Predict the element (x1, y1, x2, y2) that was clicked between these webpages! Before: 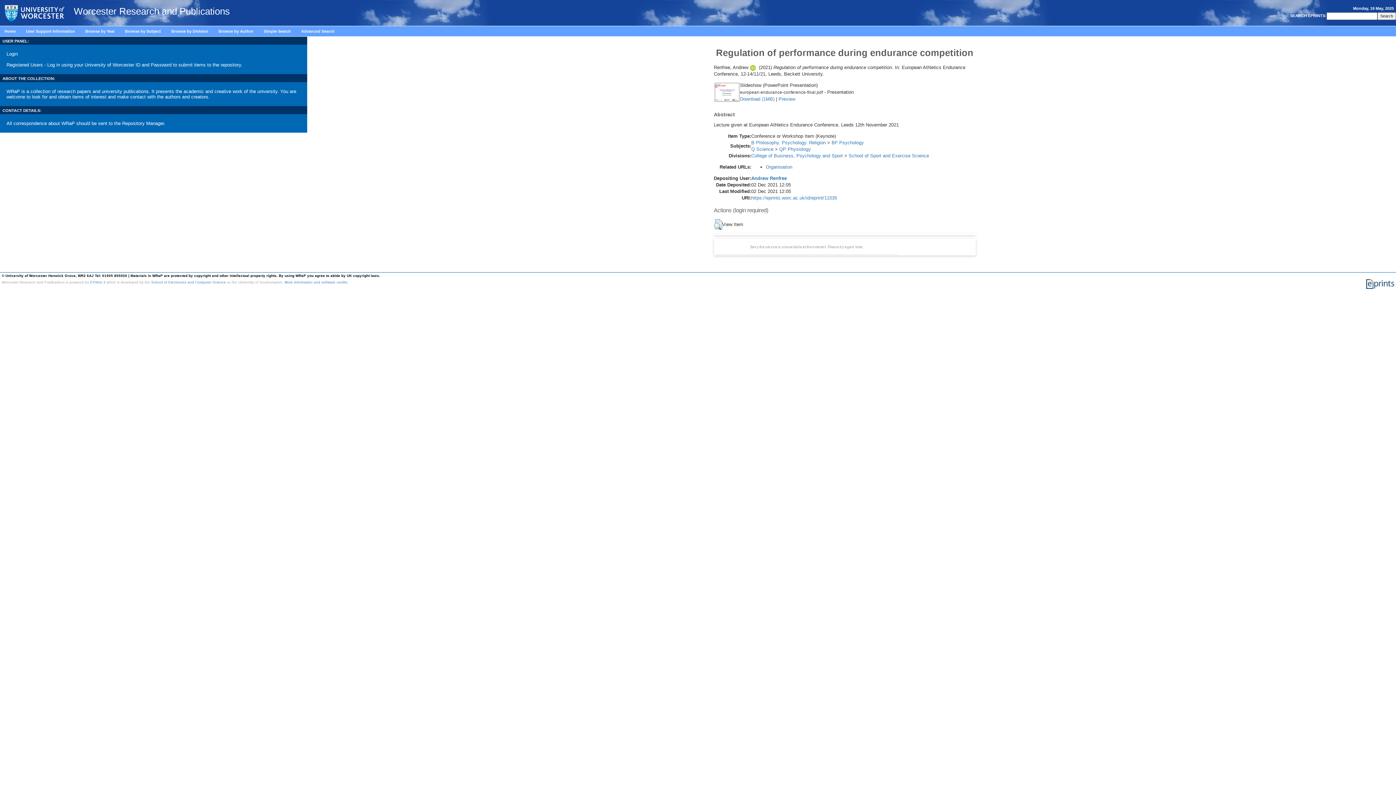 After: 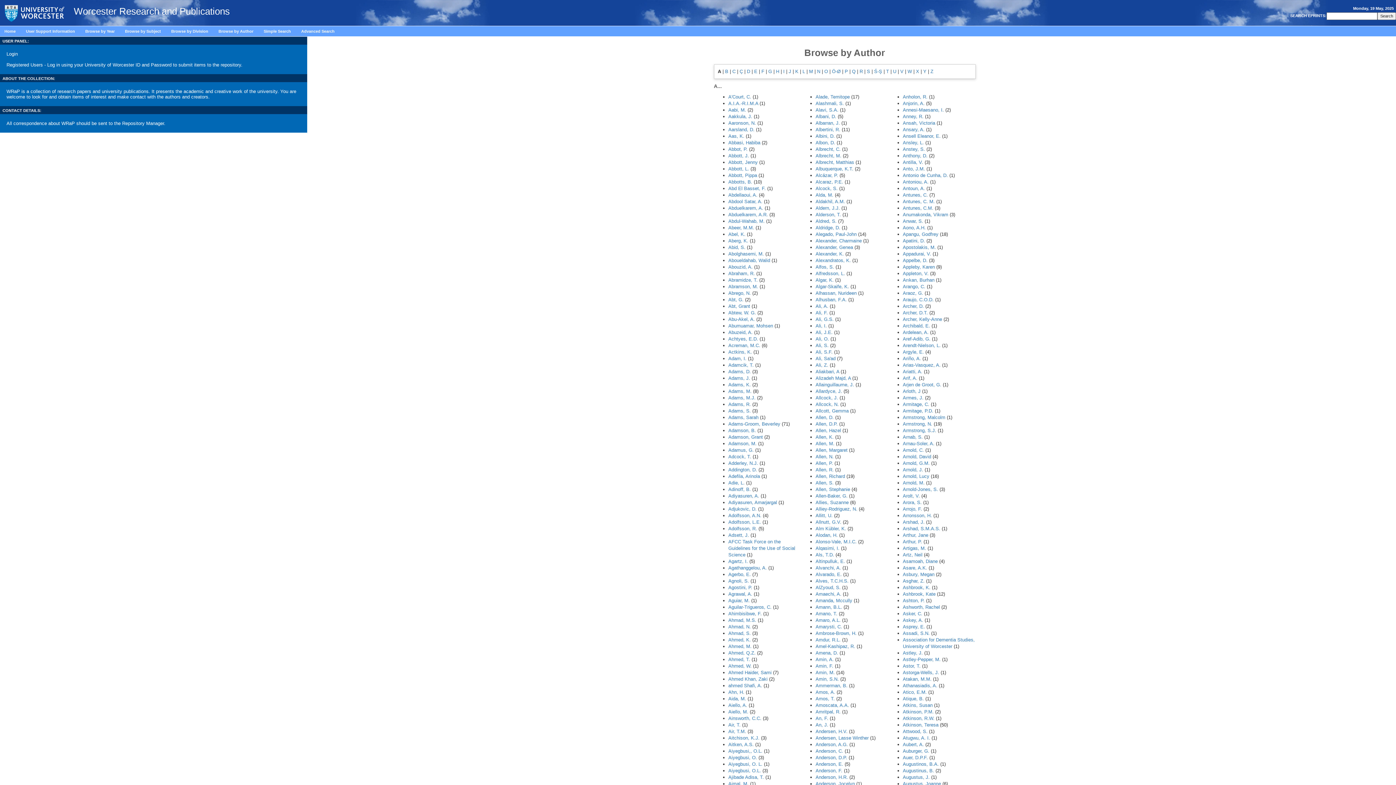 Action: label: Browse by Author bbox: (218, 28, 253, 33)